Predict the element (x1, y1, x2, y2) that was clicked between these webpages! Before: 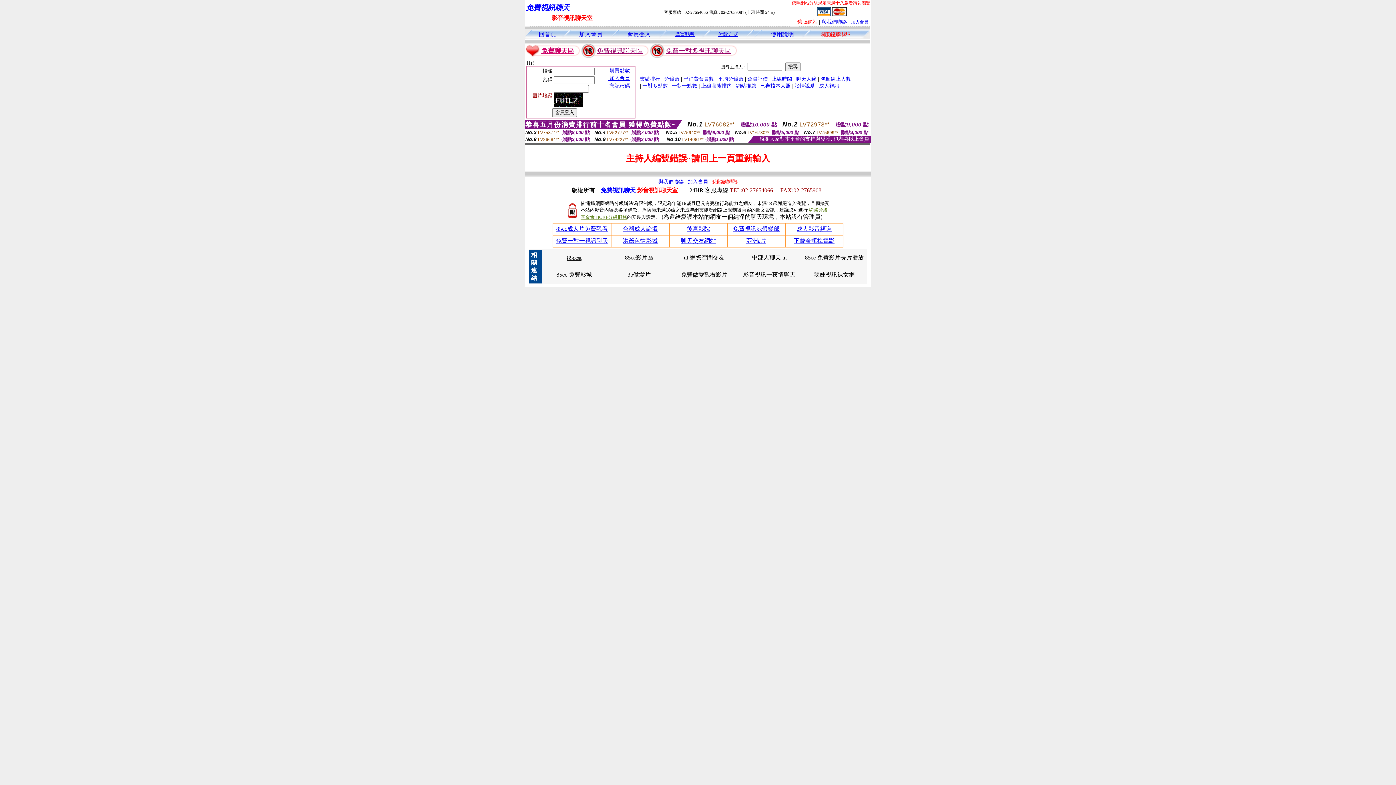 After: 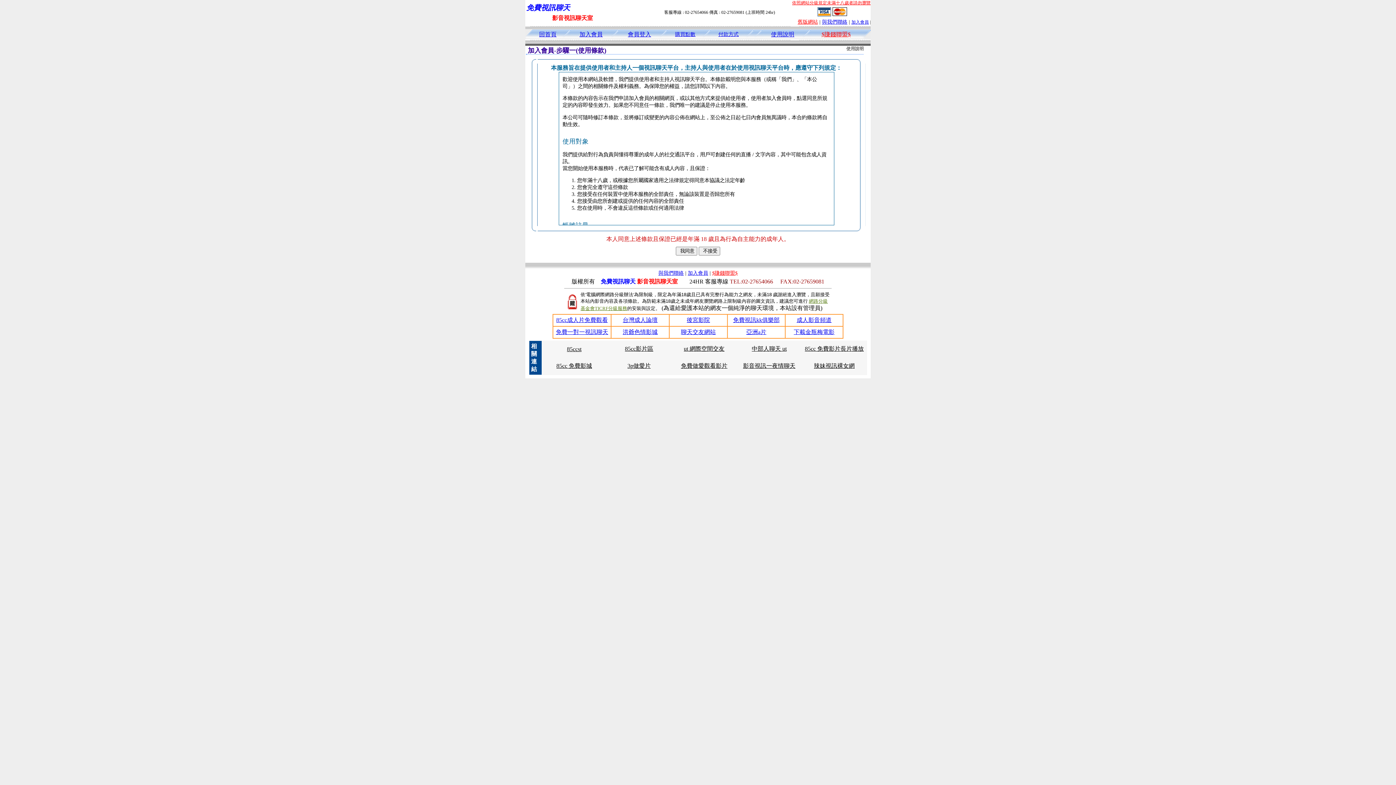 Action: bbox: (851, 19, 868, 24) label: 加入會員